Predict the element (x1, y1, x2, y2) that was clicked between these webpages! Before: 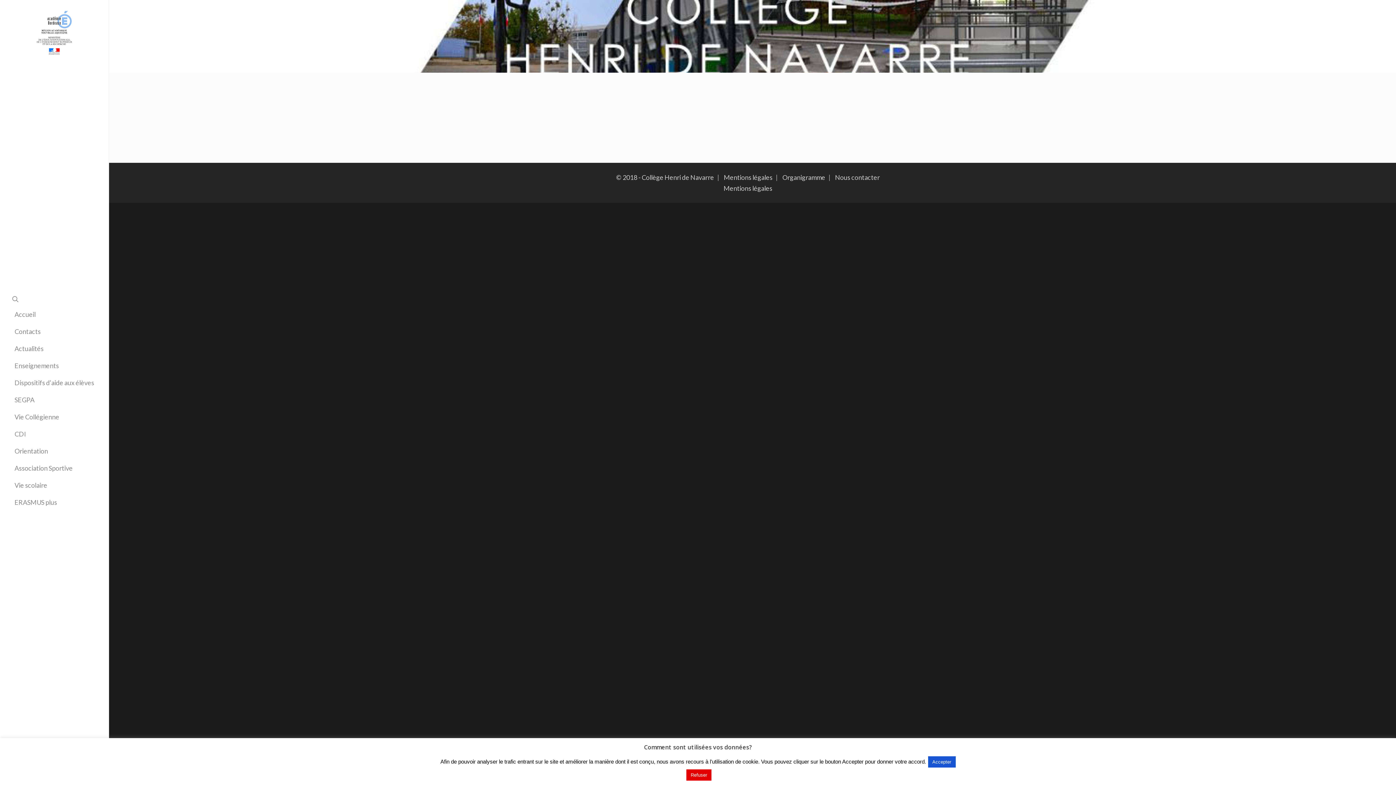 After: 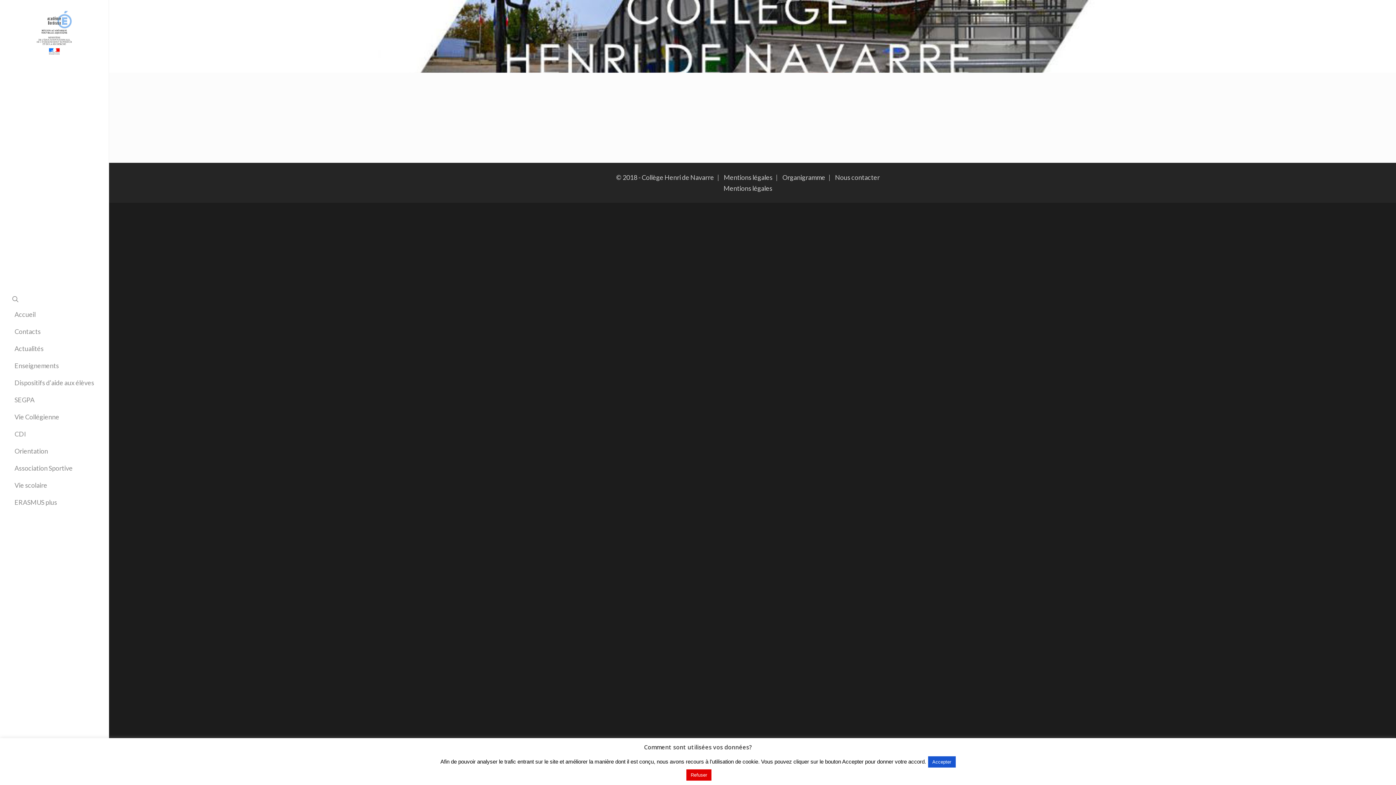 Action: label: Mentions légales bbox: (723, 184, 772, 192)